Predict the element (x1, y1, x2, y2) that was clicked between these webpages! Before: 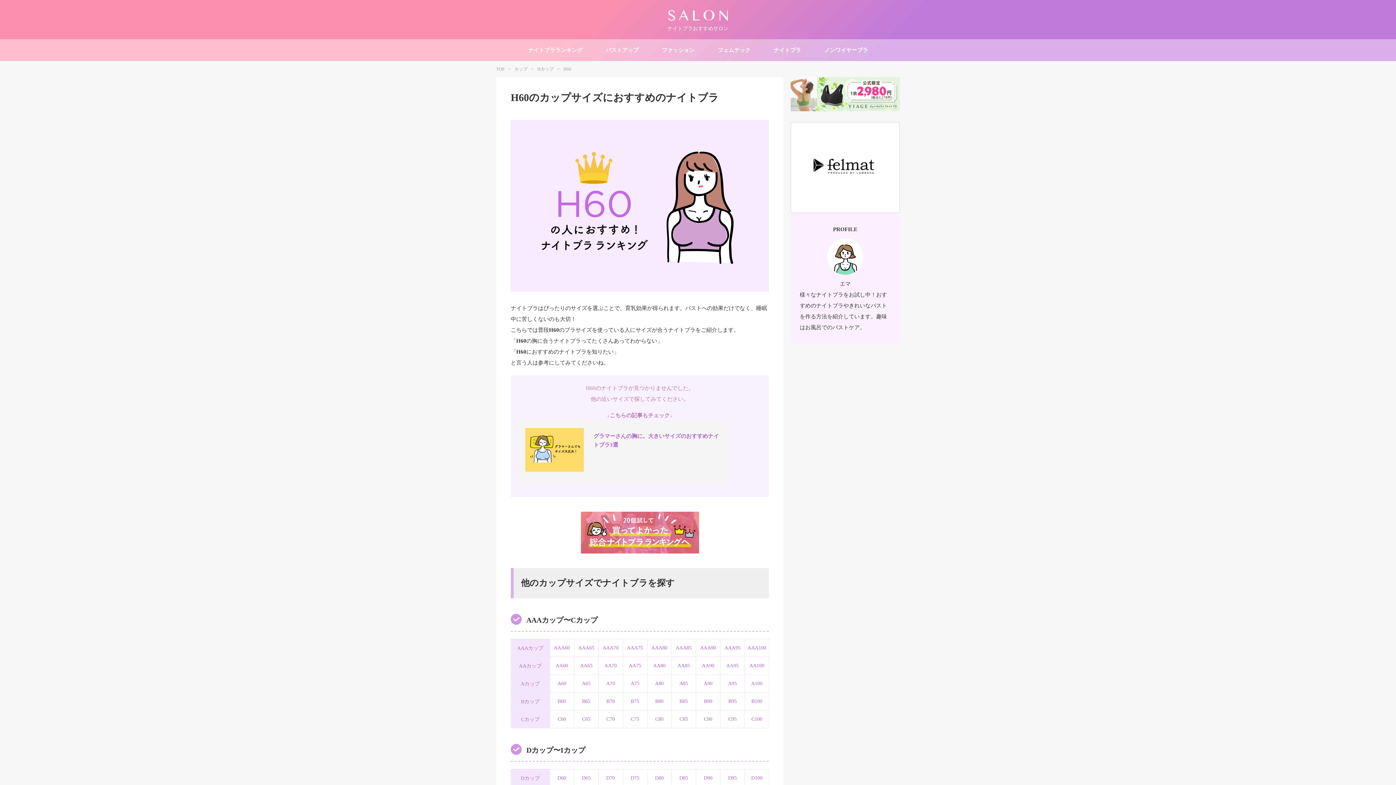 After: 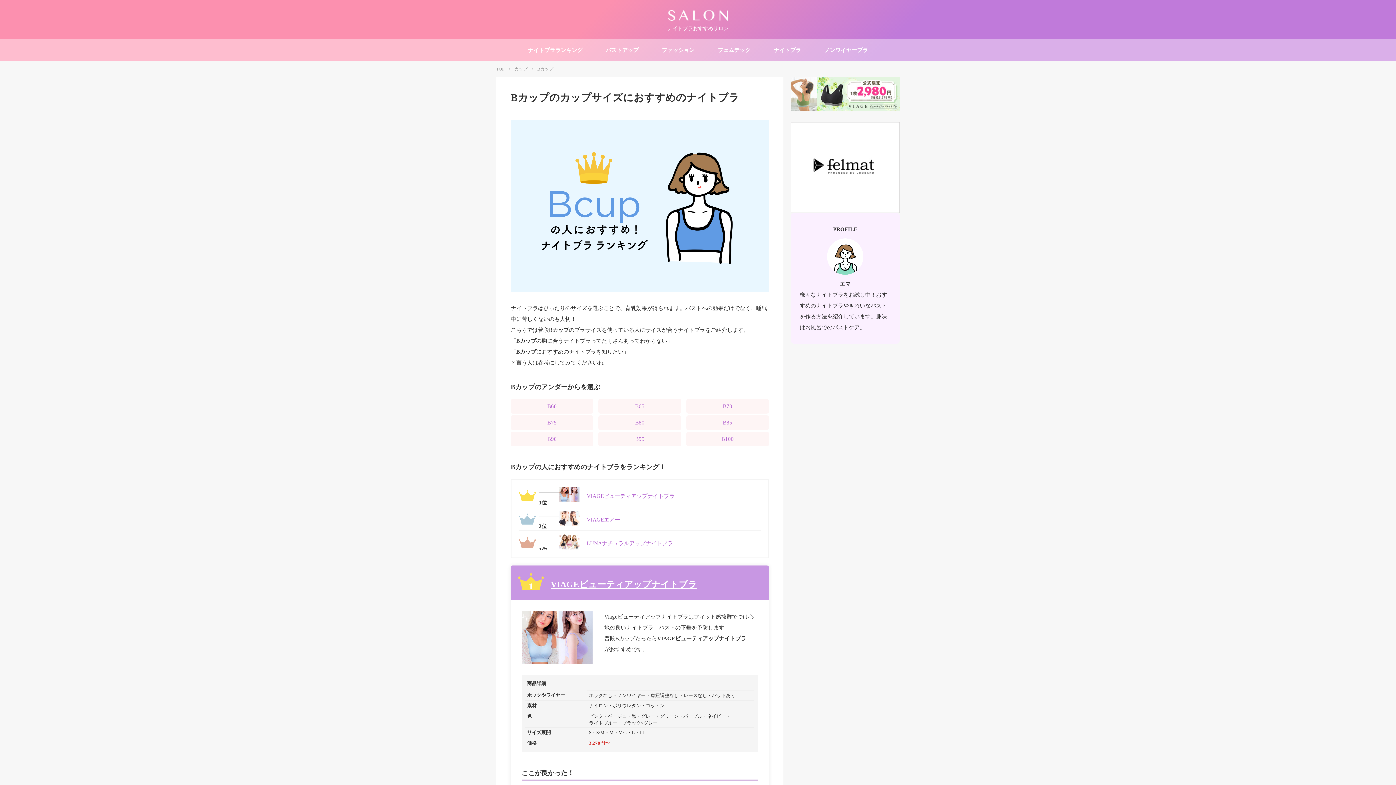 Action: label: Bカップ bbox: (521, 699, 539, 704)